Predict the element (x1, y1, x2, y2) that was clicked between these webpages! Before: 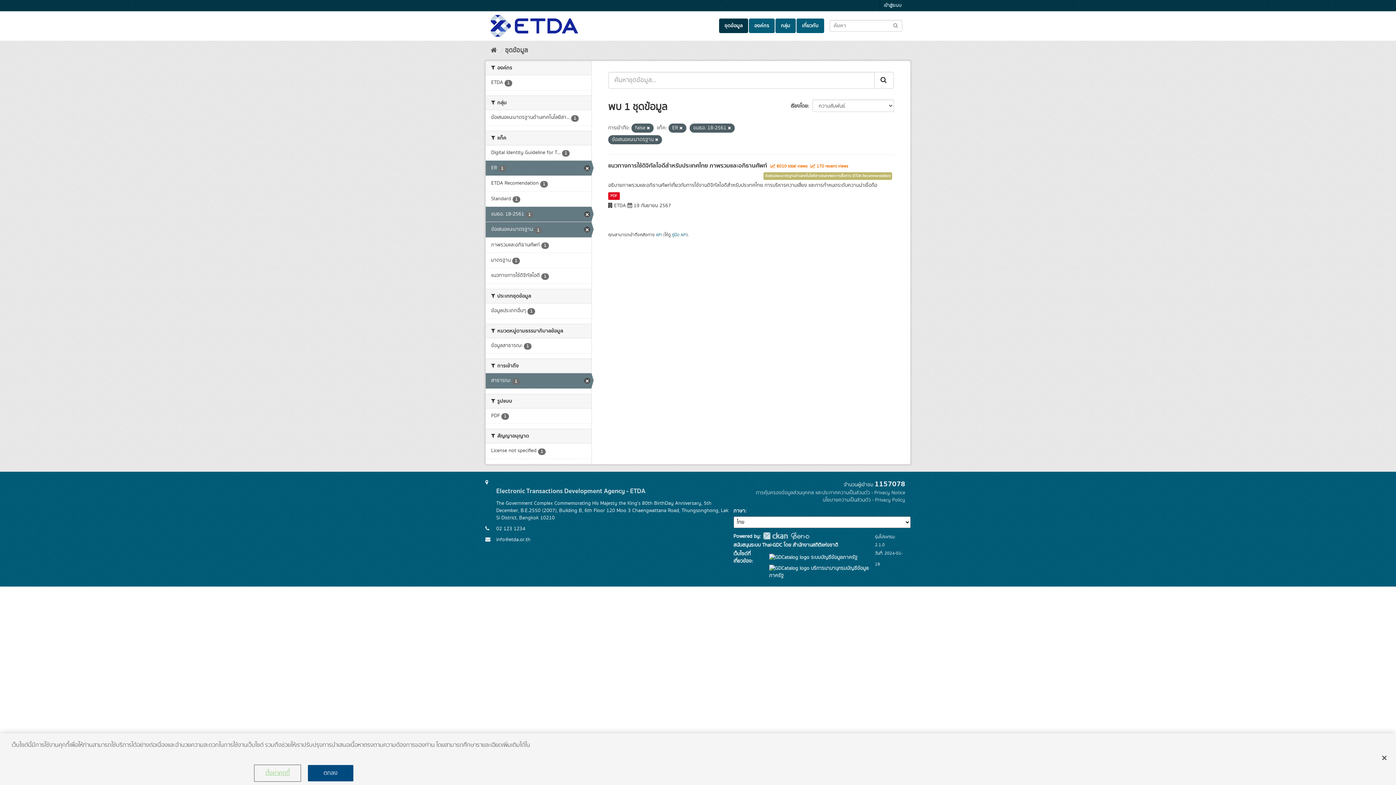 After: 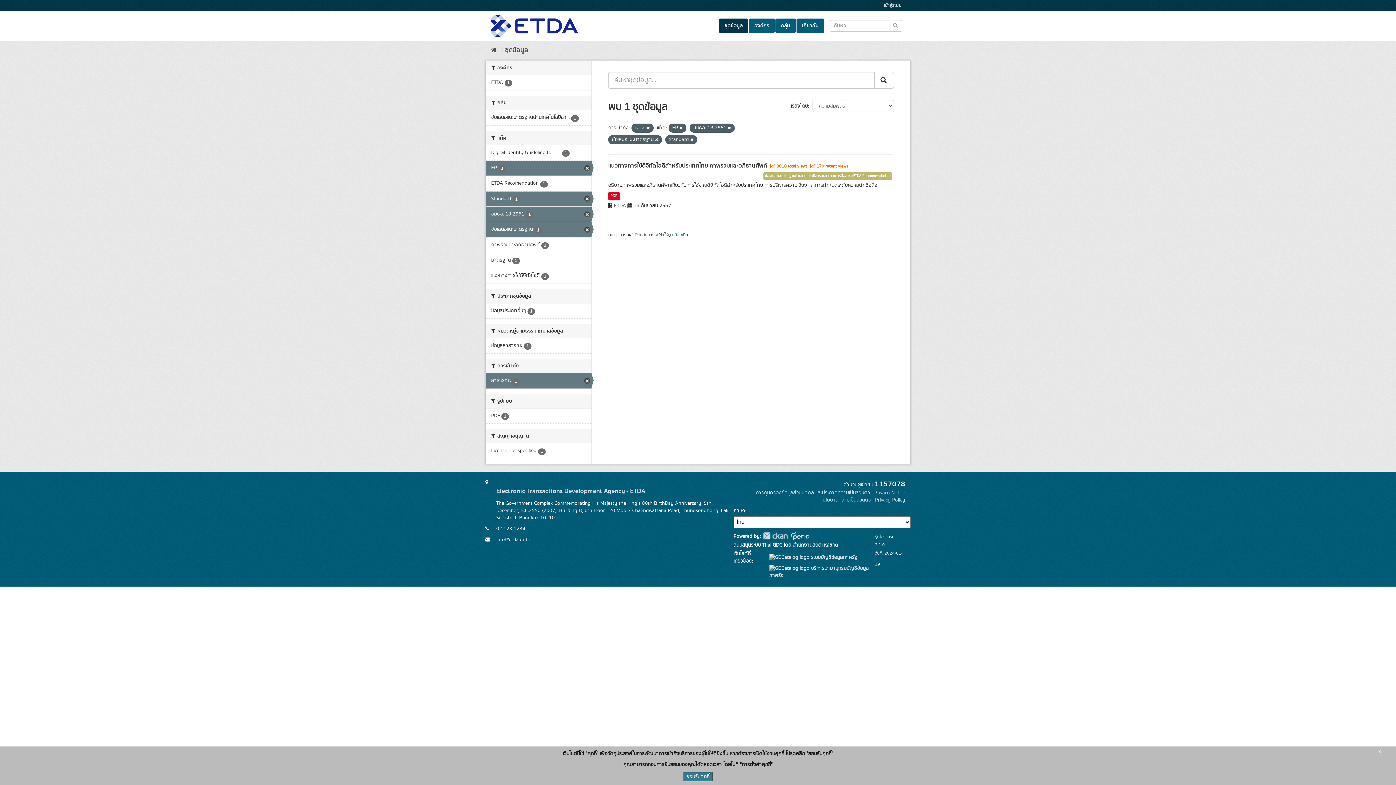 Action: label: Standard 1 bbox: (485, 191, 591, 206)